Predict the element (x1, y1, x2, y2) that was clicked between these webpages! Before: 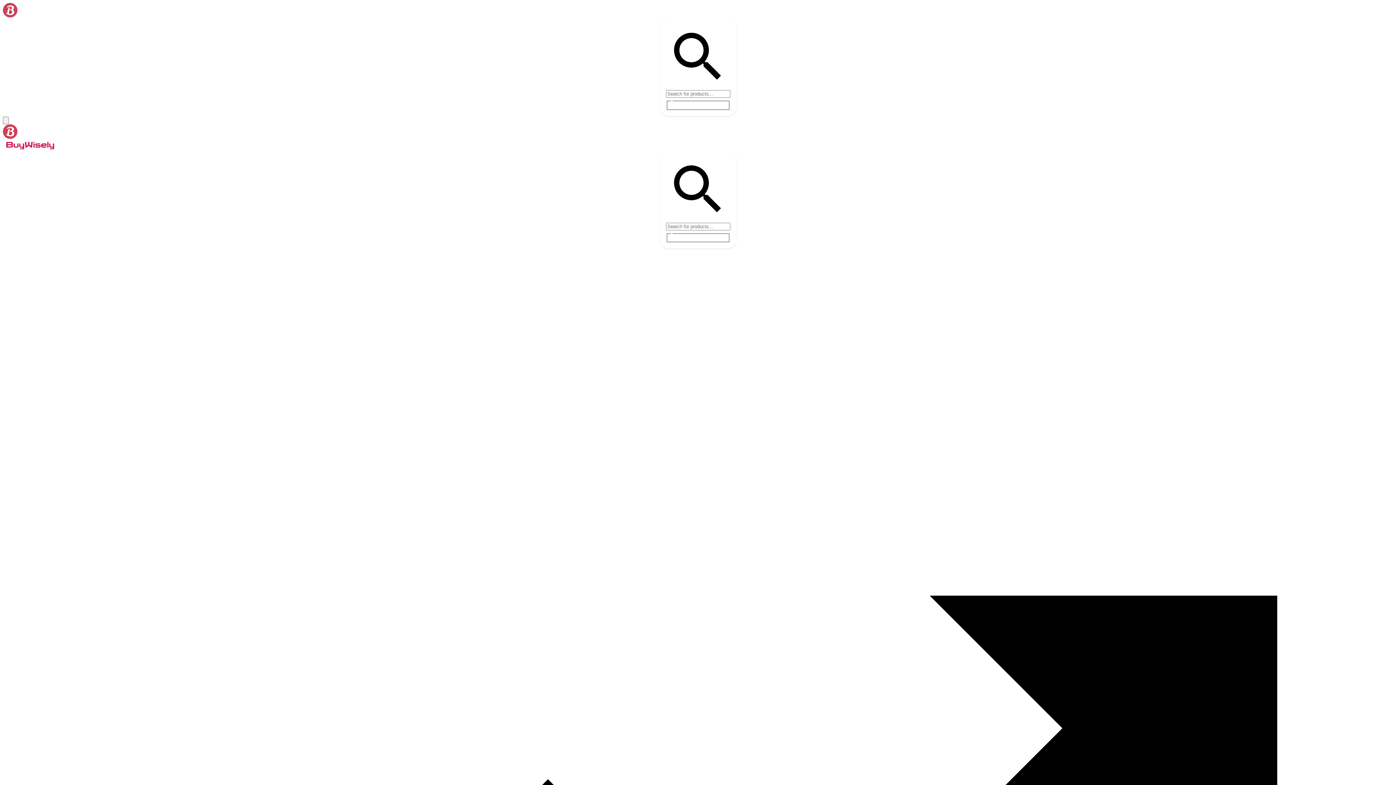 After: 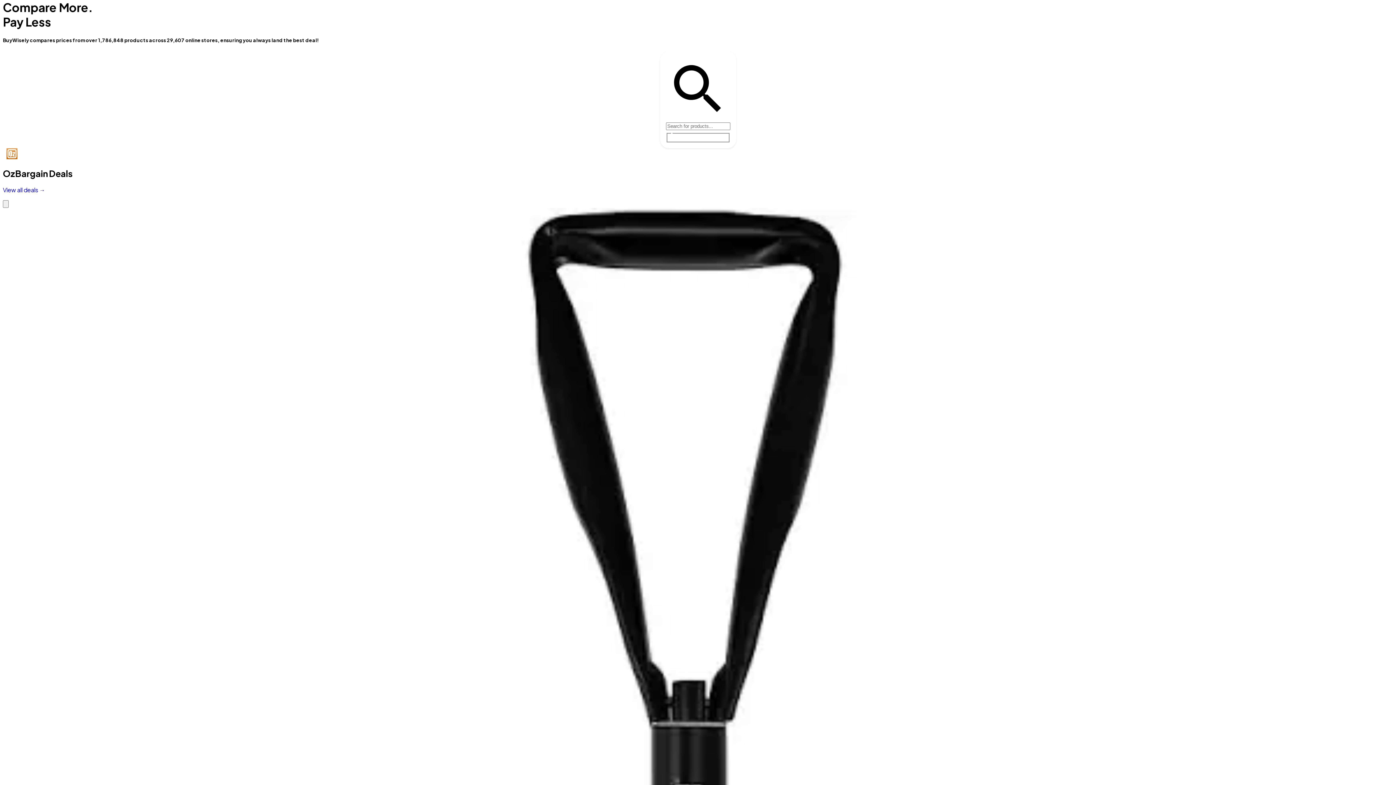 Action: bbox: (2, 2, 1393, 18)